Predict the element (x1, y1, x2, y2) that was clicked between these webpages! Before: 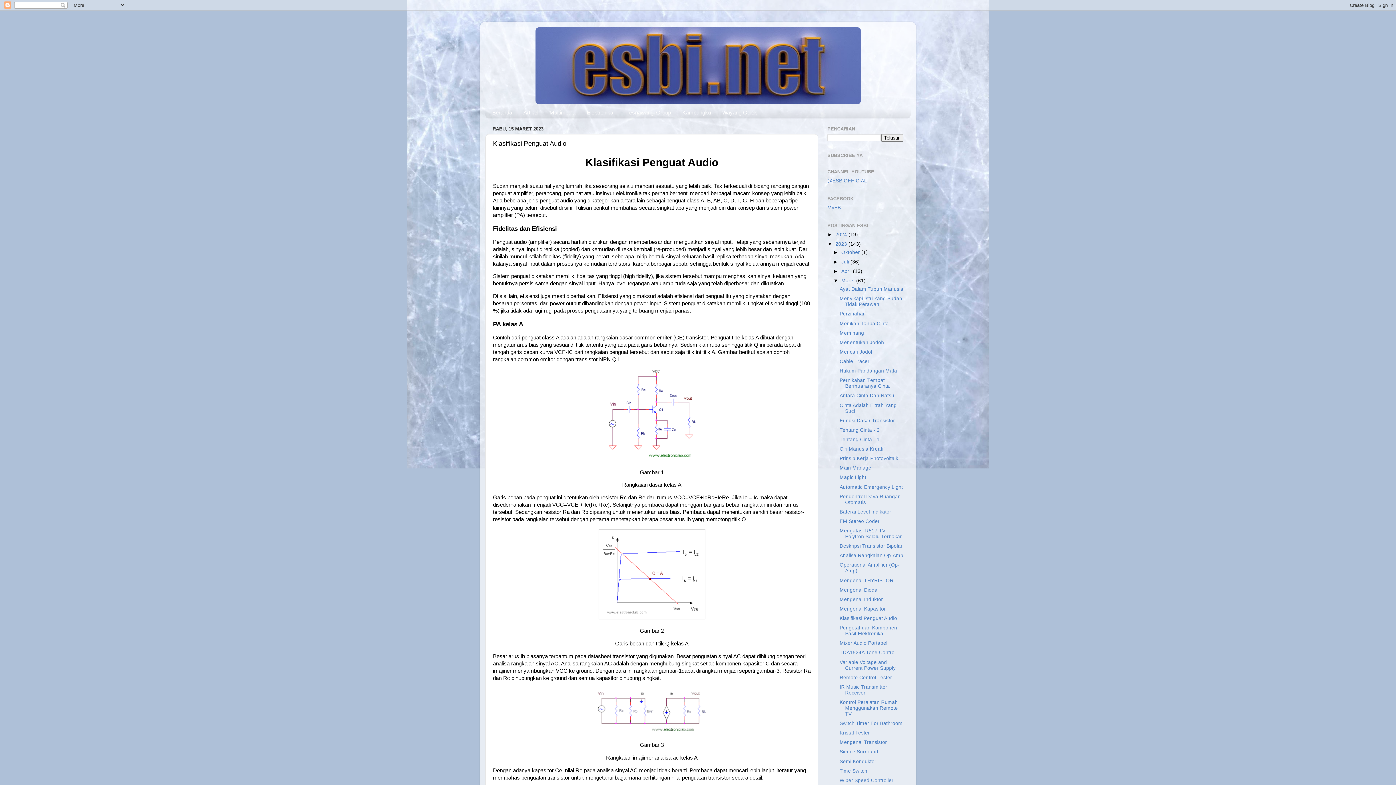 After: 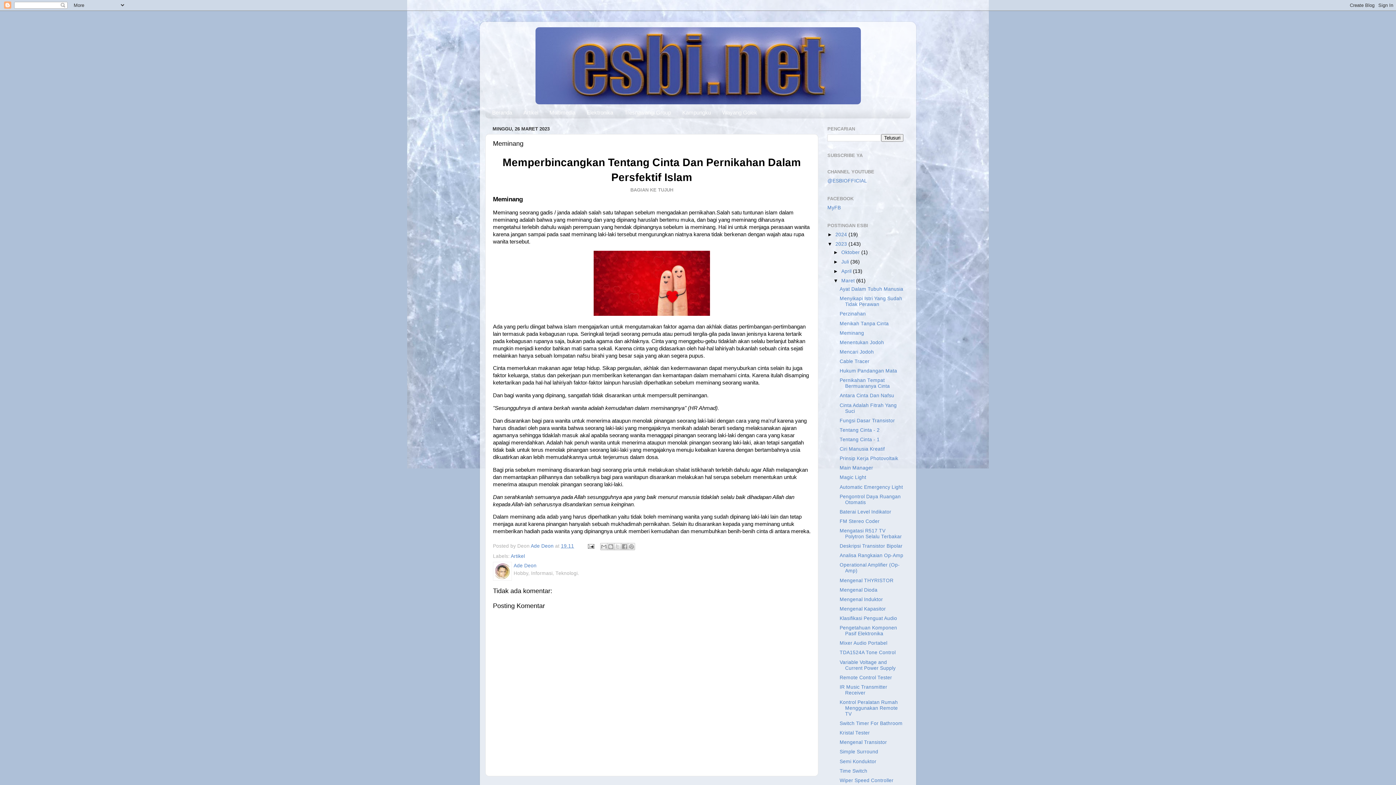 Action: bbox: (839, 330, 864, 335) label: Meminang